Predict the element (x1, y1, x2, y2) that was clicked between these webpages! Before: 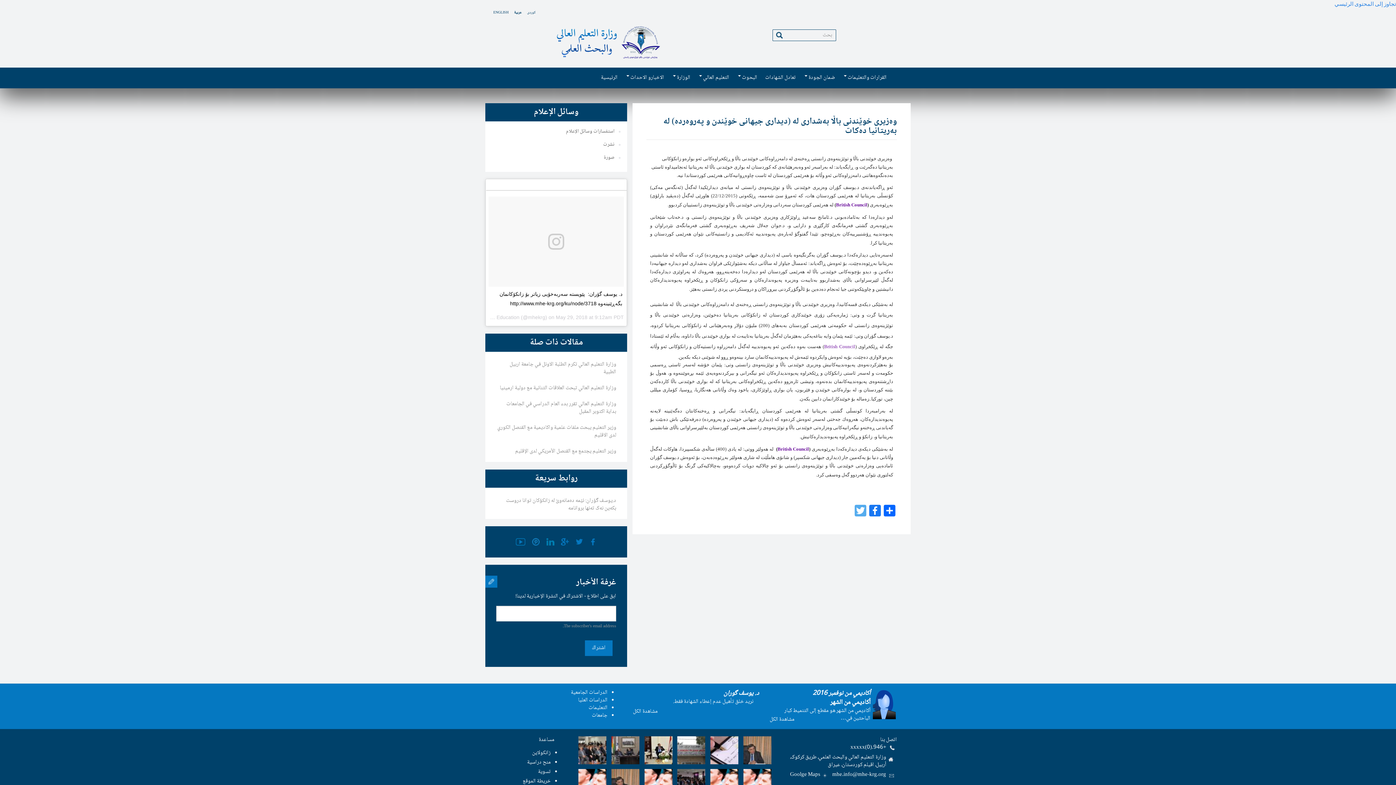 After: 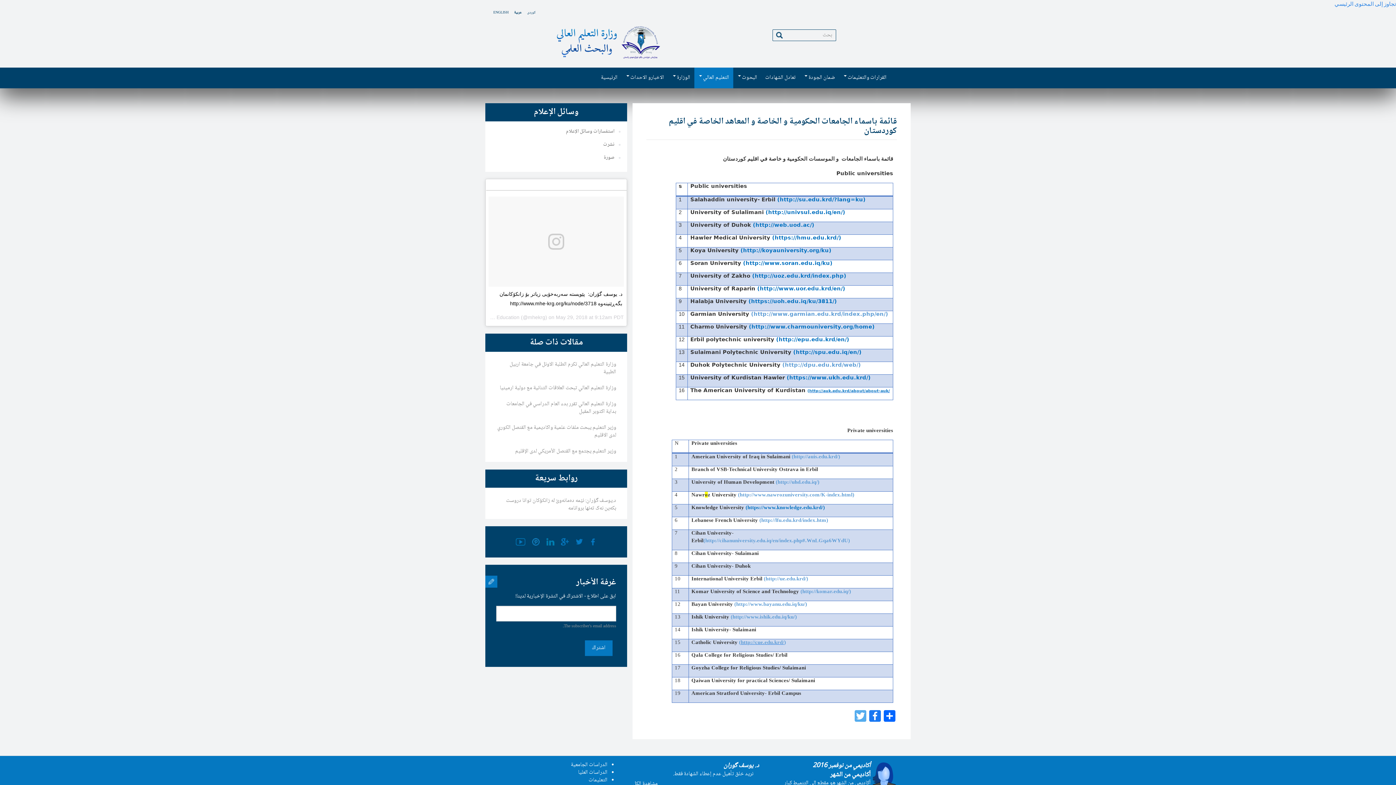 Action: bbox: (592, 711, 607, 720) label: جامعات